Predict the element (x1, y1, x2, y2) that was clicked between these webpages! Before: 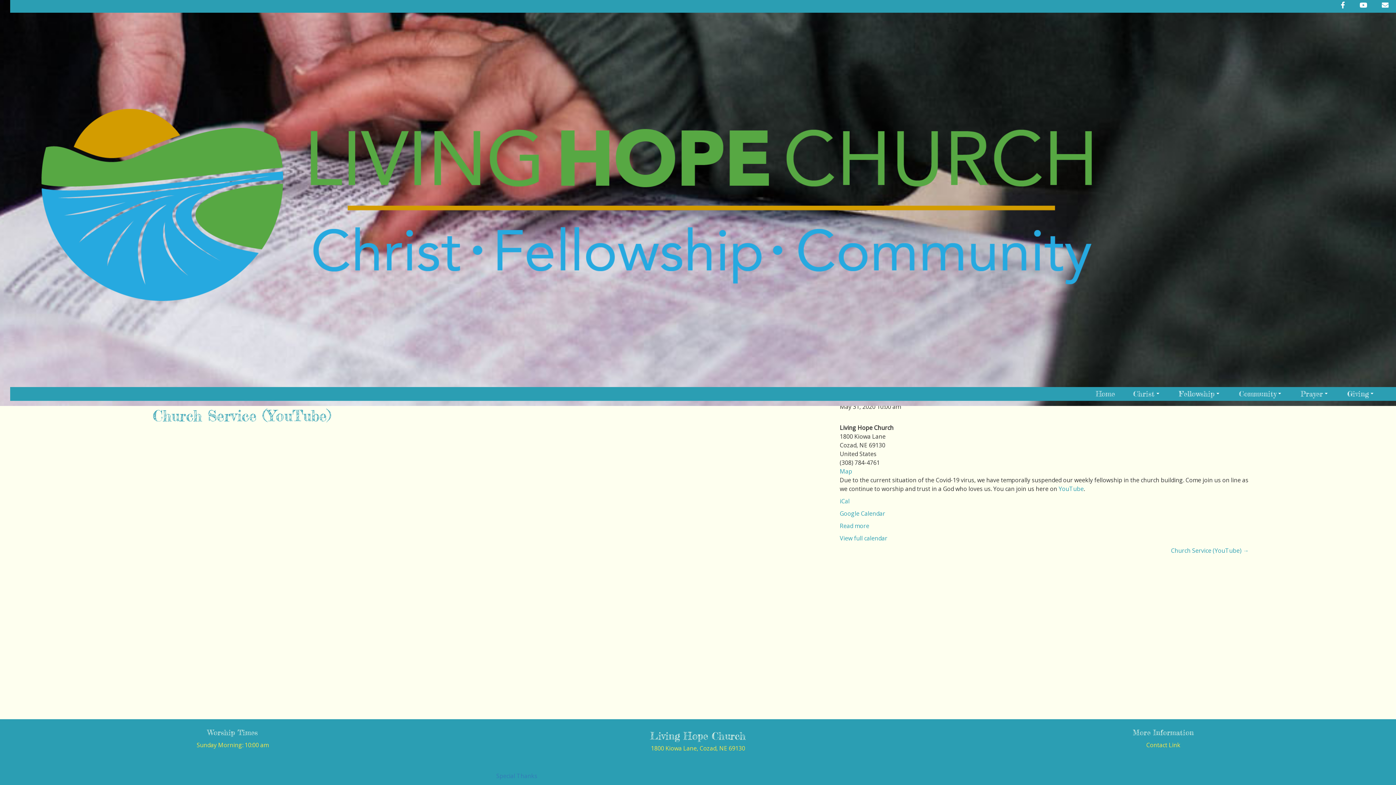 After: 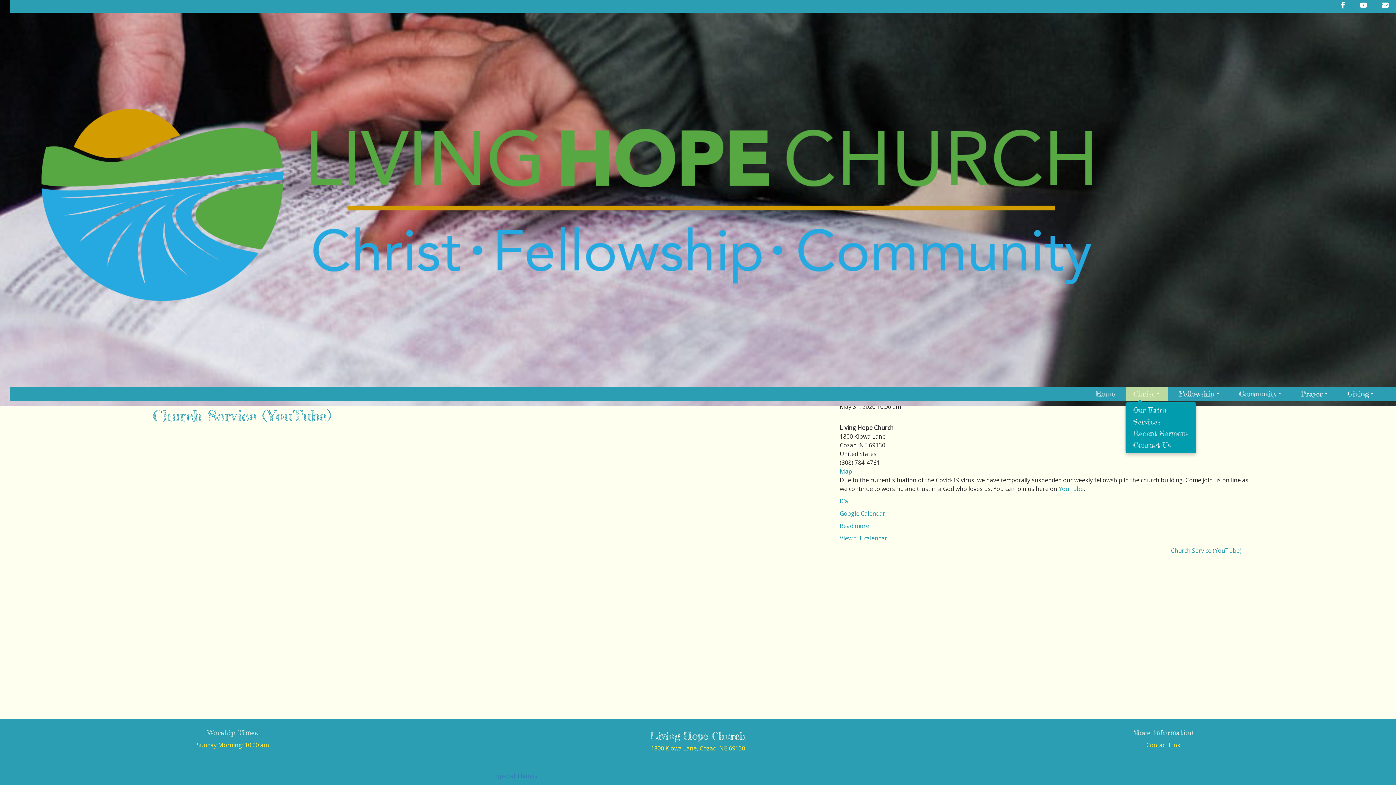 Action: bbox: (1126, 387, 1168, 401) label: Christ